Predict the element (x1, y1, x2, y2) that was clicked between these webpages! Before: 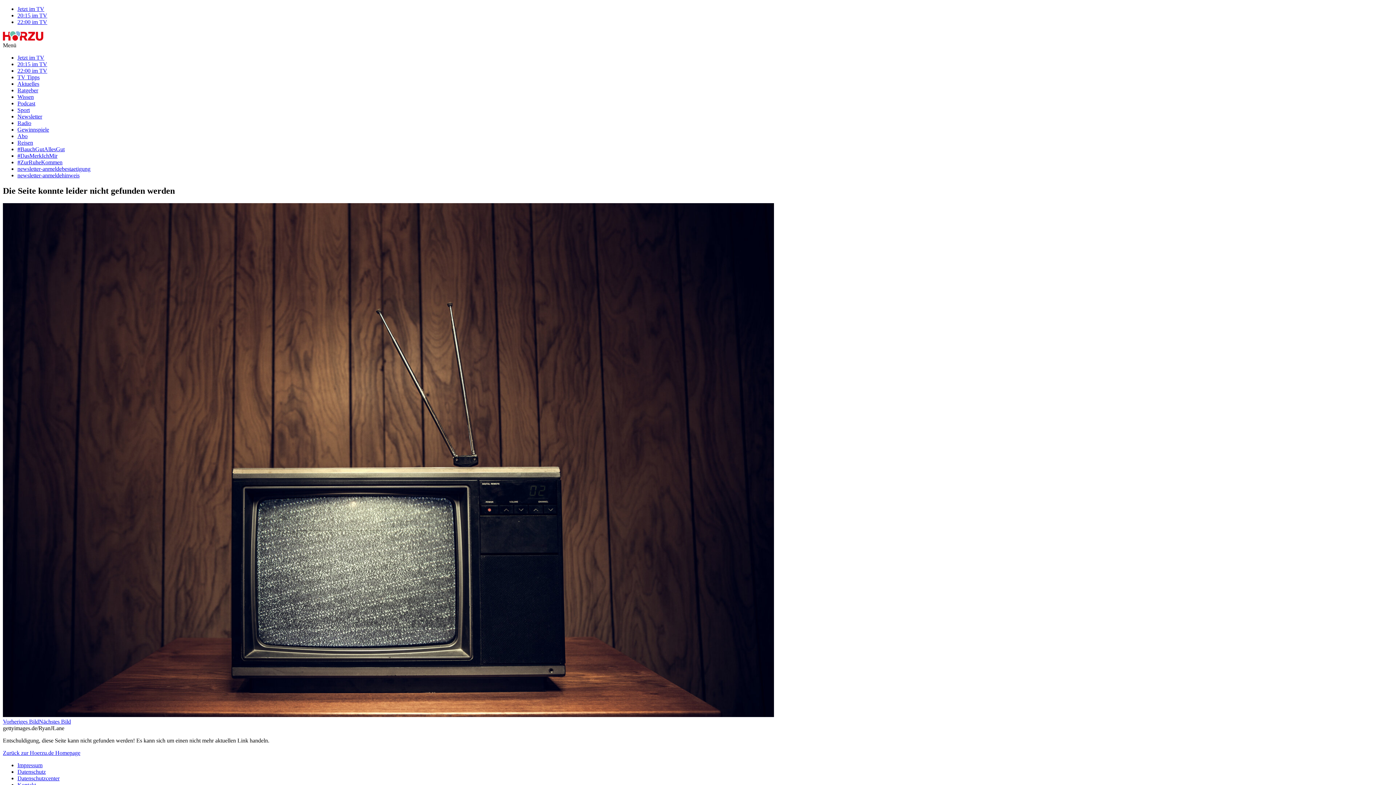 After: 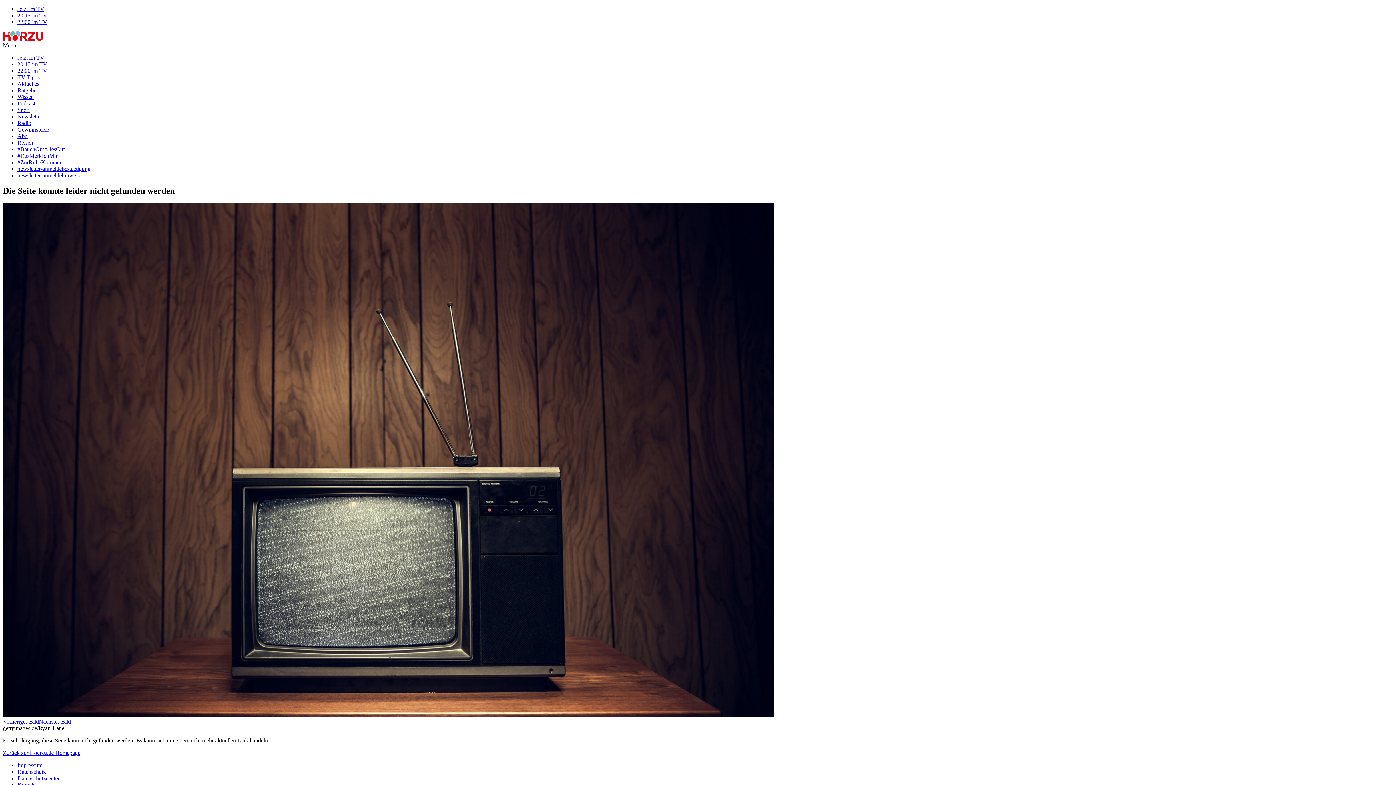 Action: bbox: (17, 133, 27, 139) label: Abo